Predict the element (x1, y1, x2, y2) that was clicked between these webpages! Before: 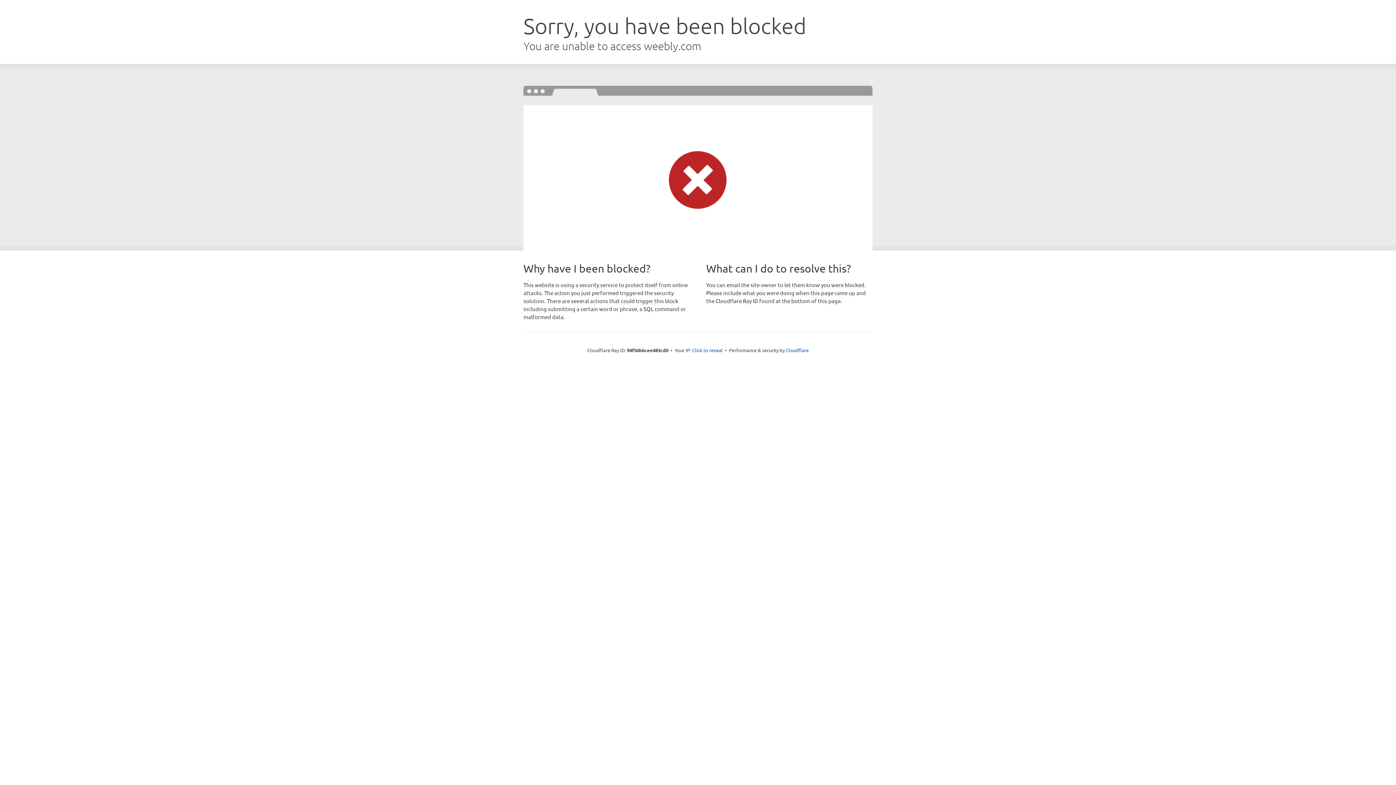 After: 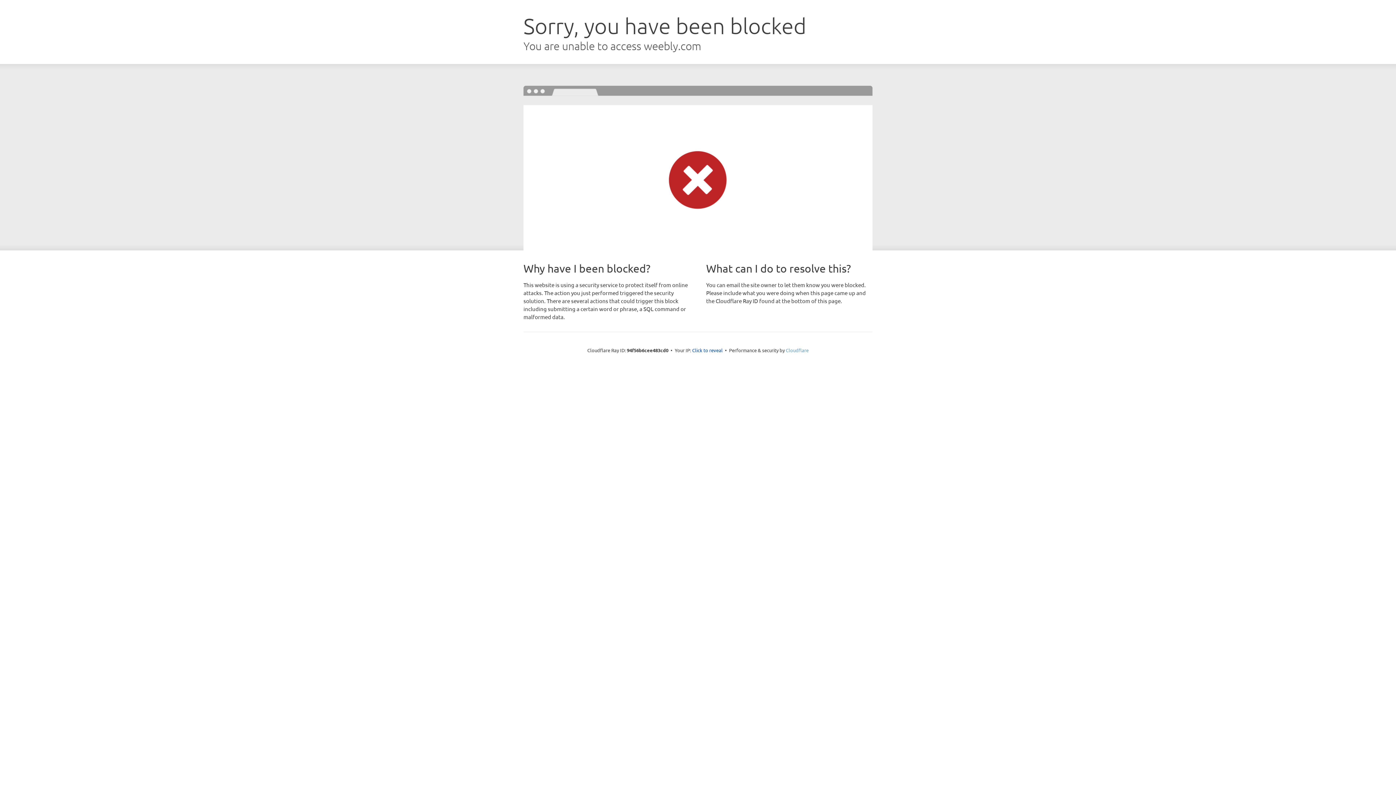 Action: label: Cloudflare bbox: (786, 347, 808, 353)